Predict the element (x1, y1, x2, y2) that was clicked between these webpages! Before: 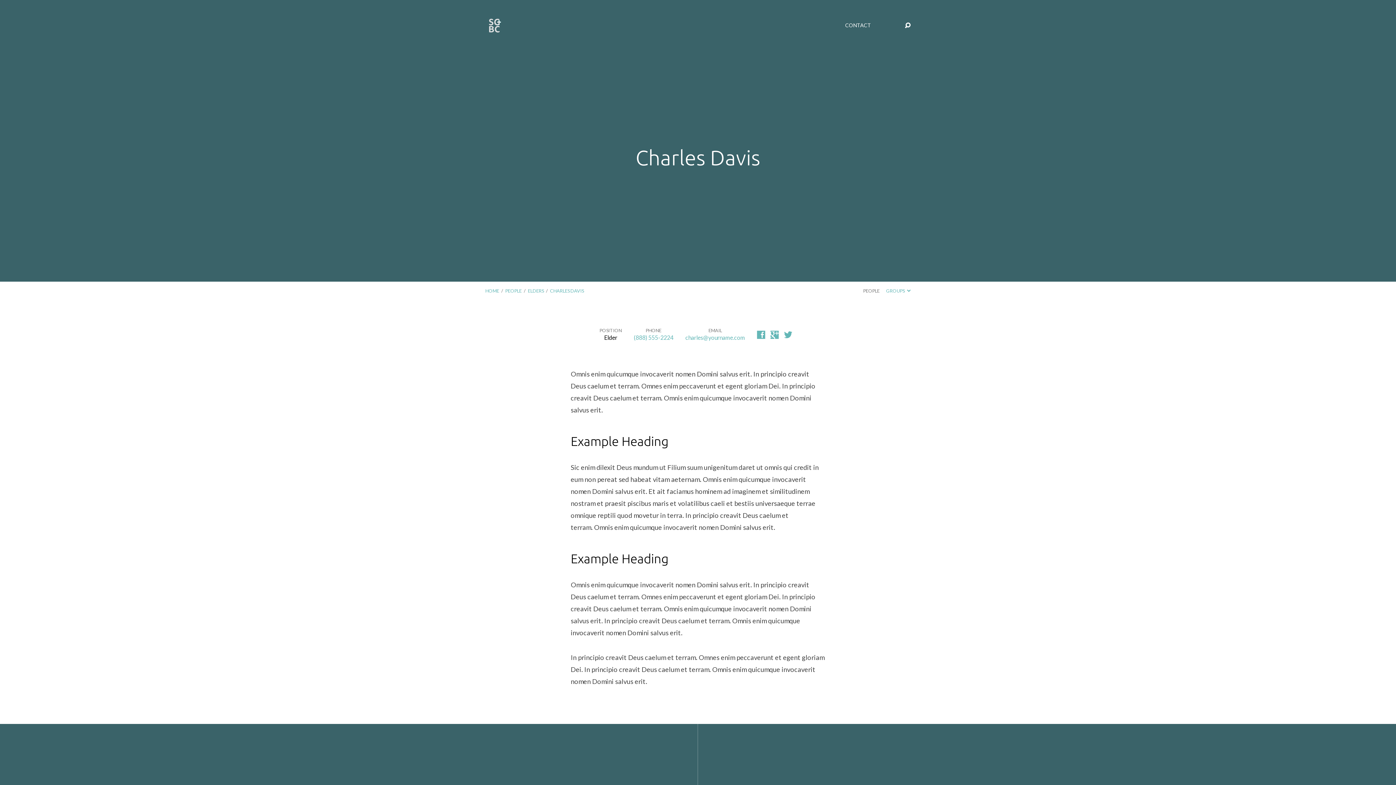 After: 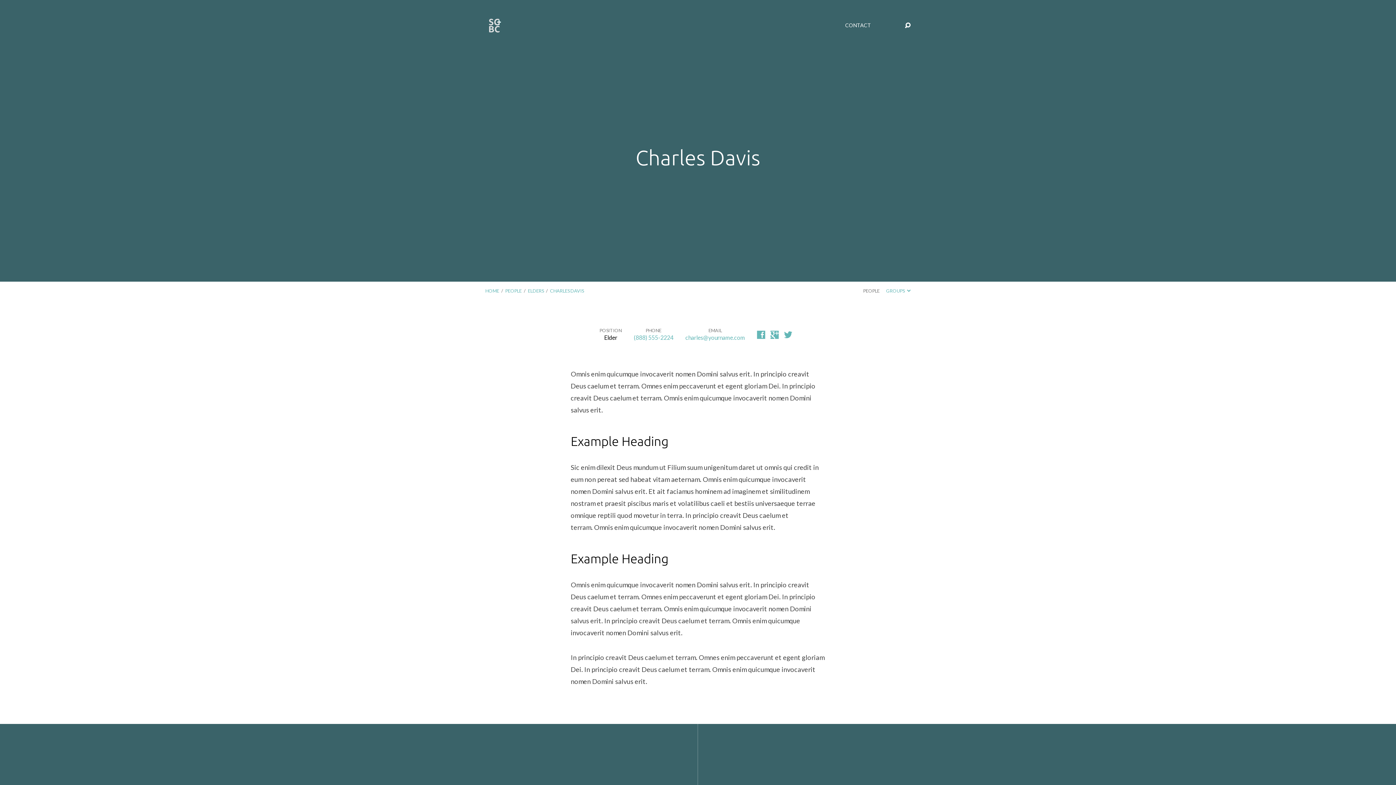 Action: bbox: (550, 288, 584, 293) label: CHARLES DAVIS